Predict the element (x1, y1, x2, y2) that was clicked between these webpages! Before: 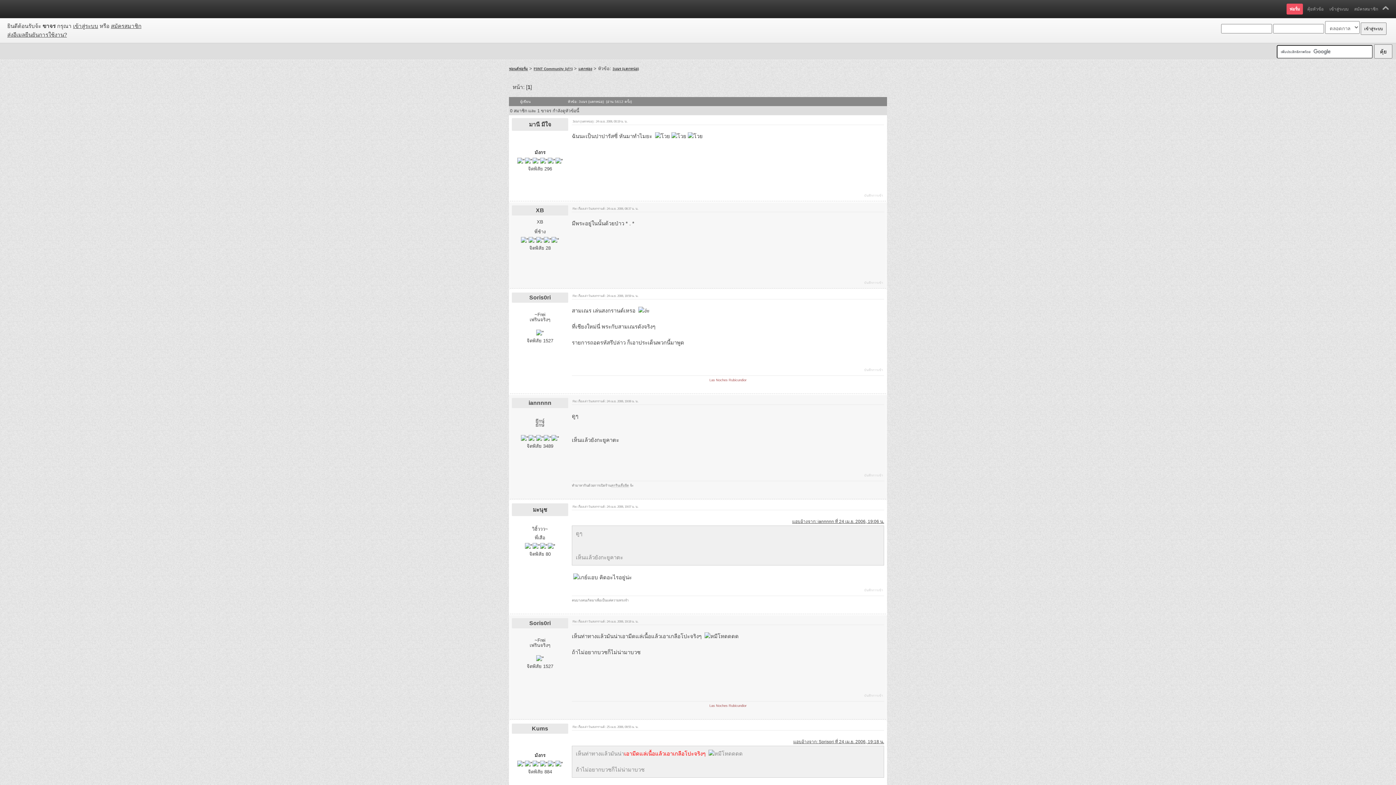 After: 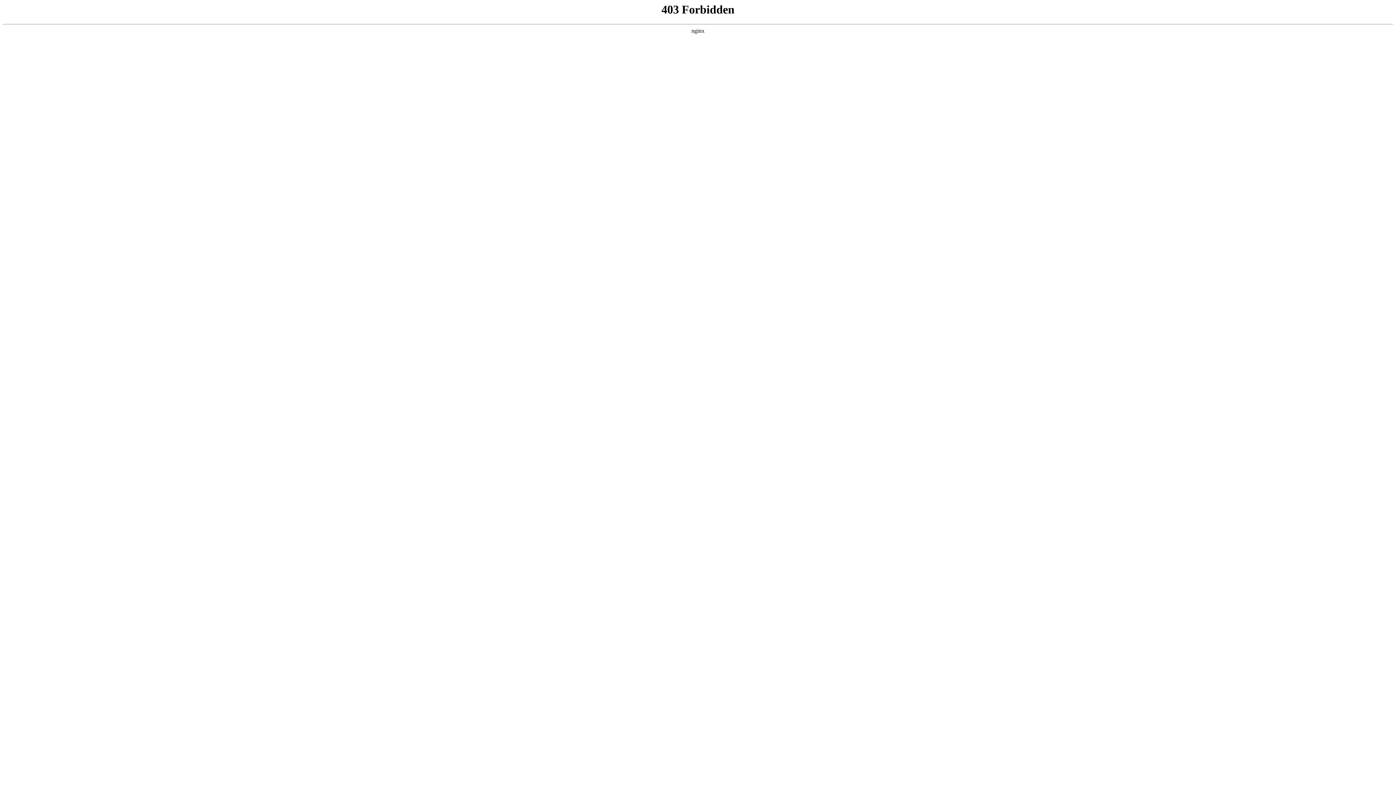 Action: label: ฟอนต์ฟอรั่ม bbox: (509, 67, 528, 71)